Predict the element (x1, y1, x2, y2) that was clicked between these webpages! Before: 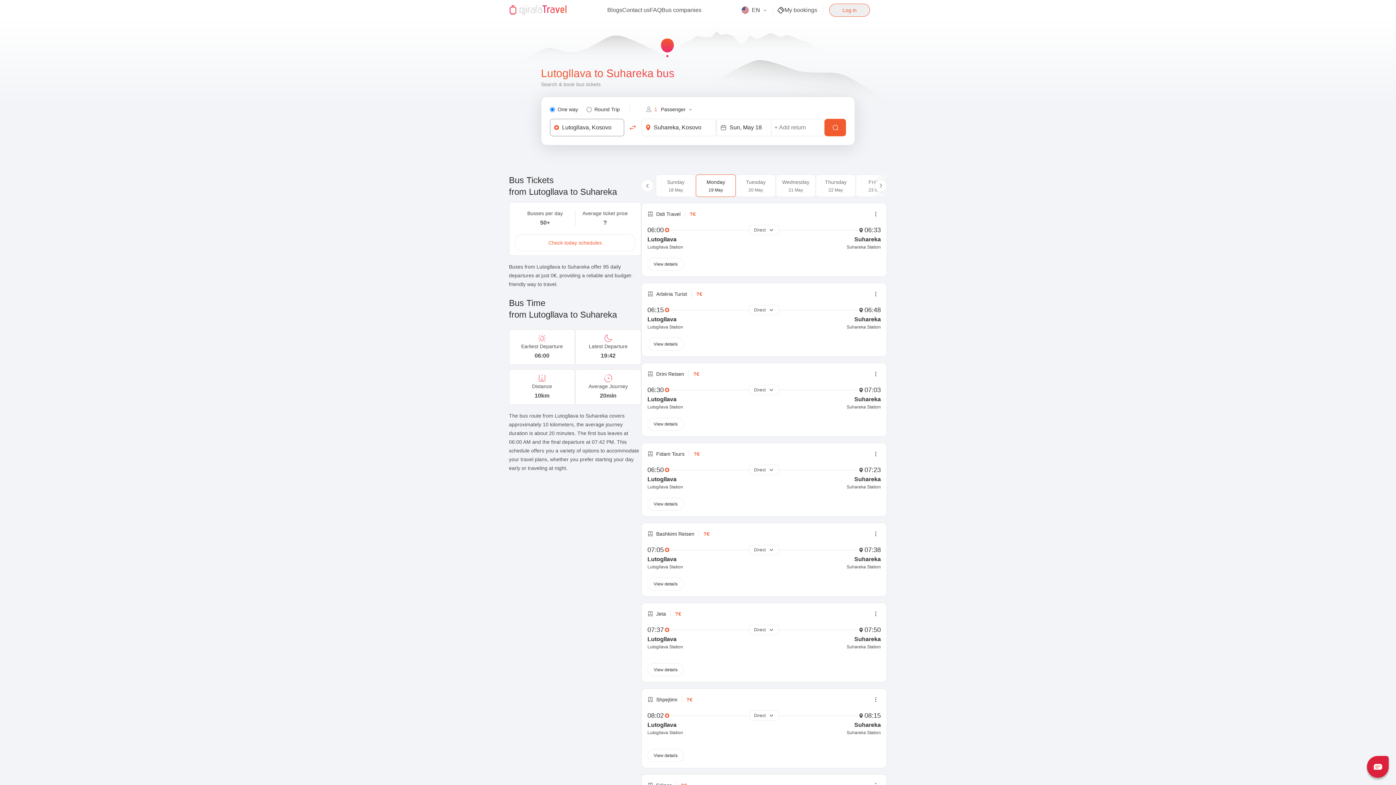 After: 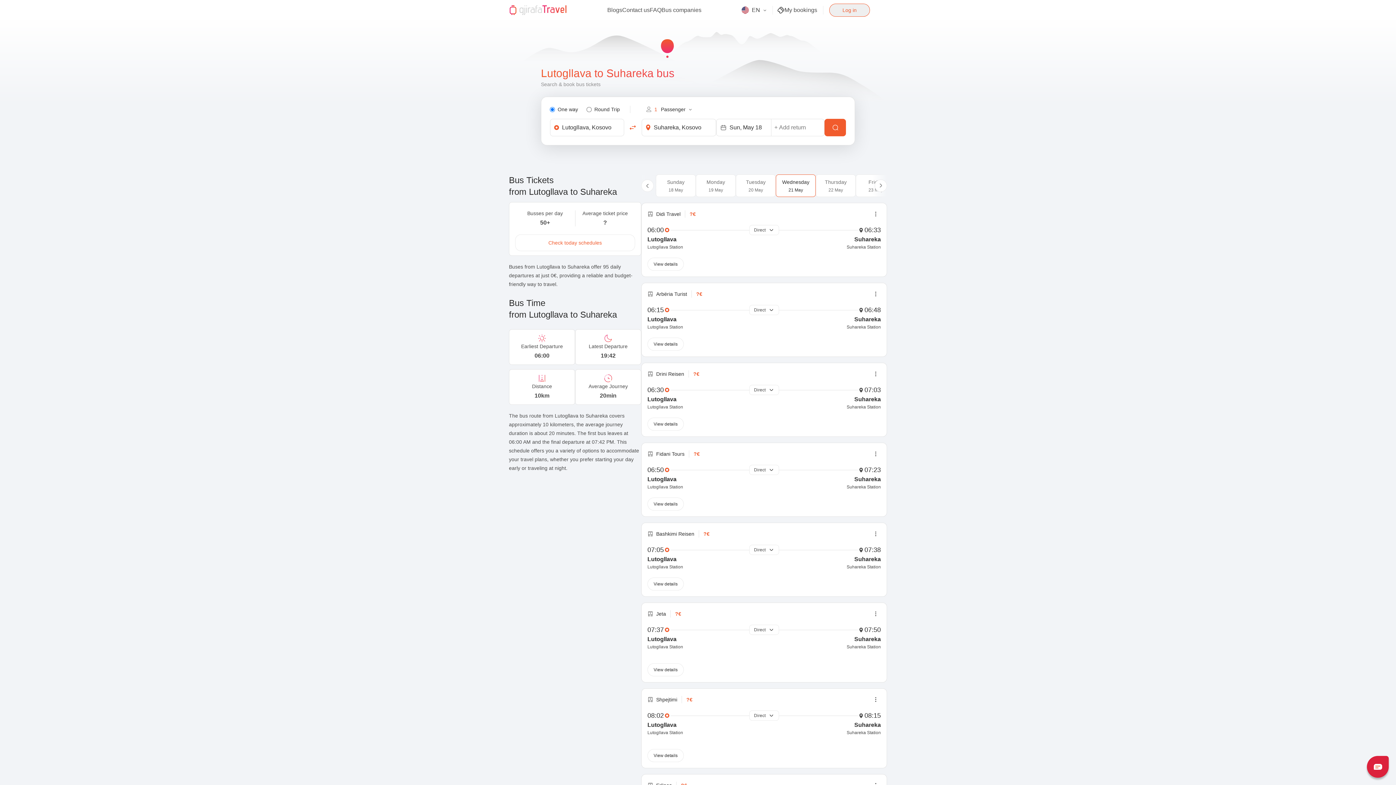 Action: bbox: (776, 174, 816, 197) label: Wednesday

21 May